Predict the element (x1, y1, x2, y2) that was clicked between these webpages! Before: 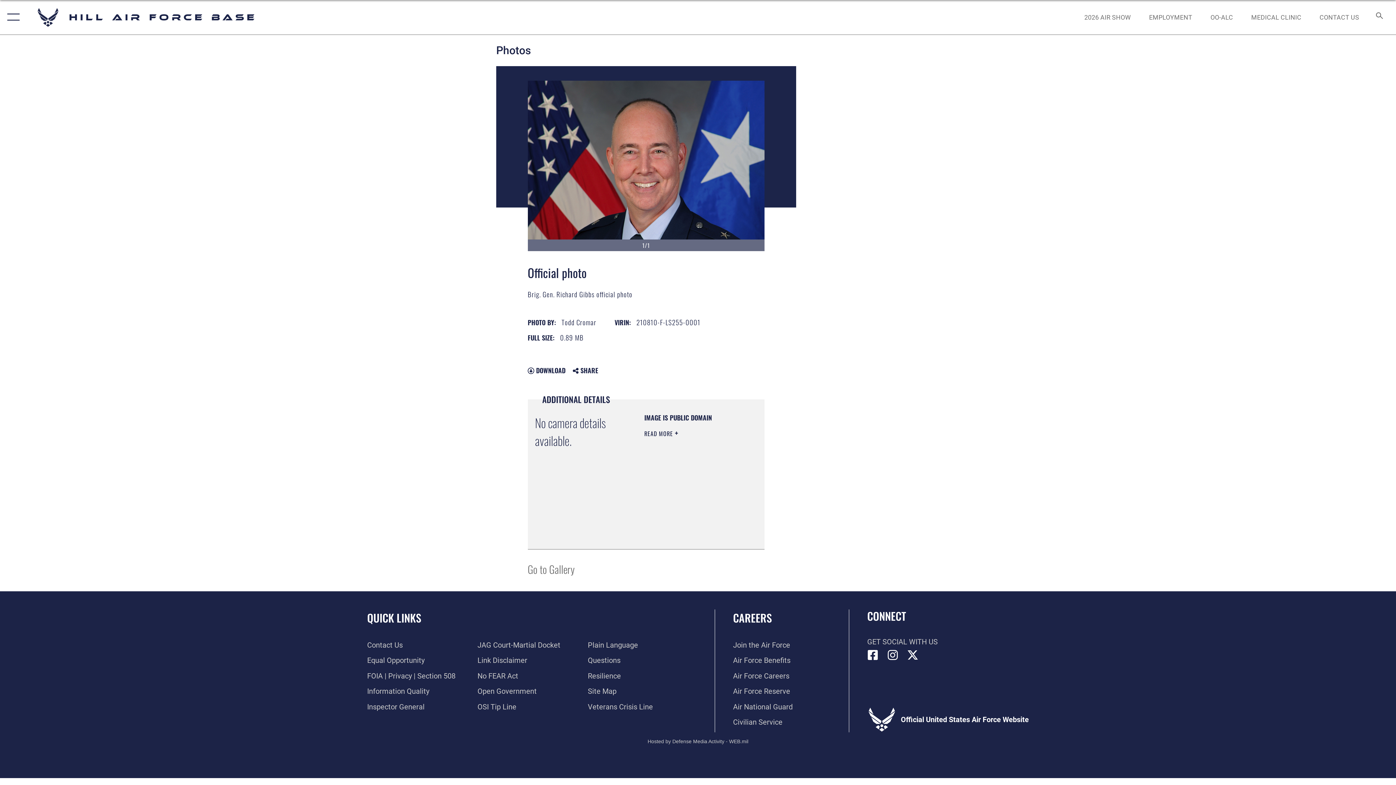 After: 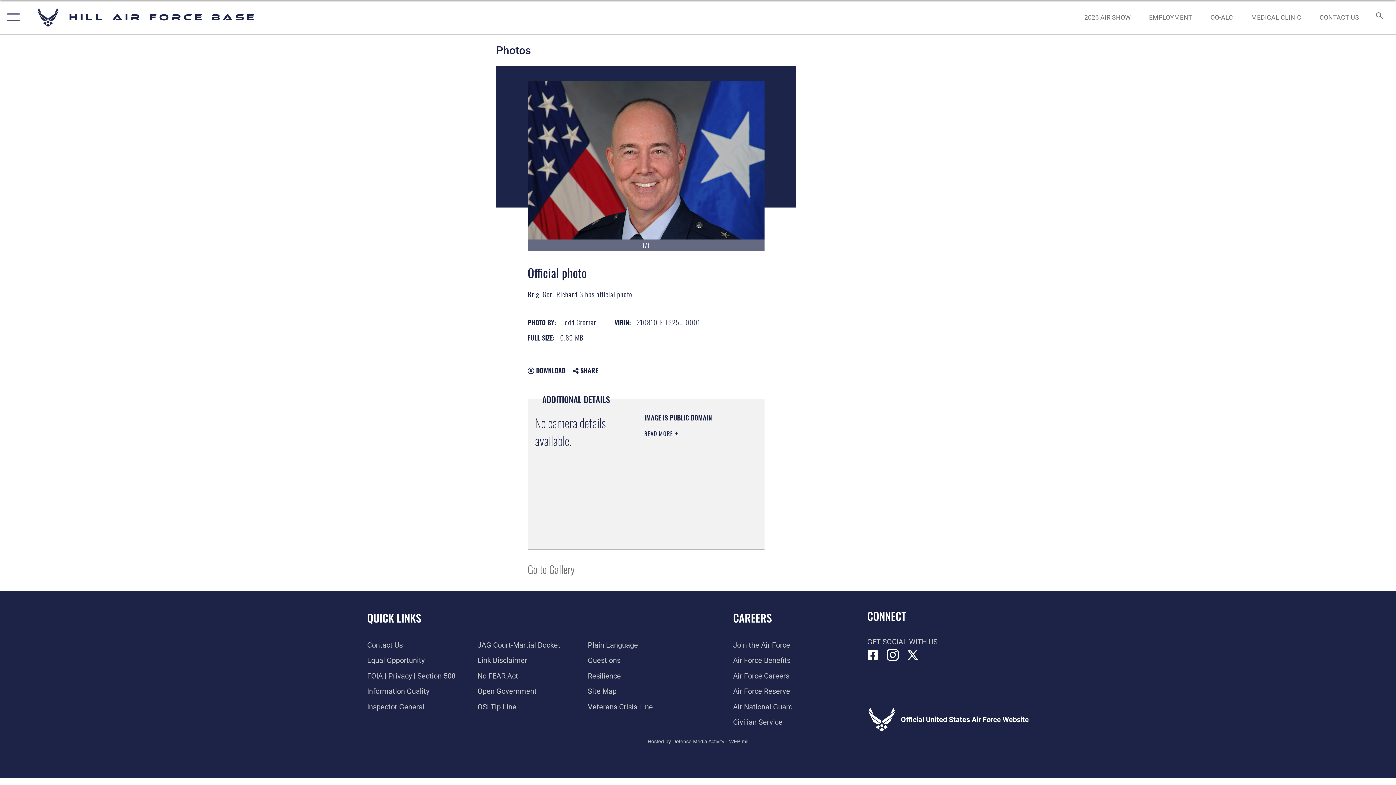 Action: label: Instagram icon opens in a new window bbox: (887, 650, 898, 661)